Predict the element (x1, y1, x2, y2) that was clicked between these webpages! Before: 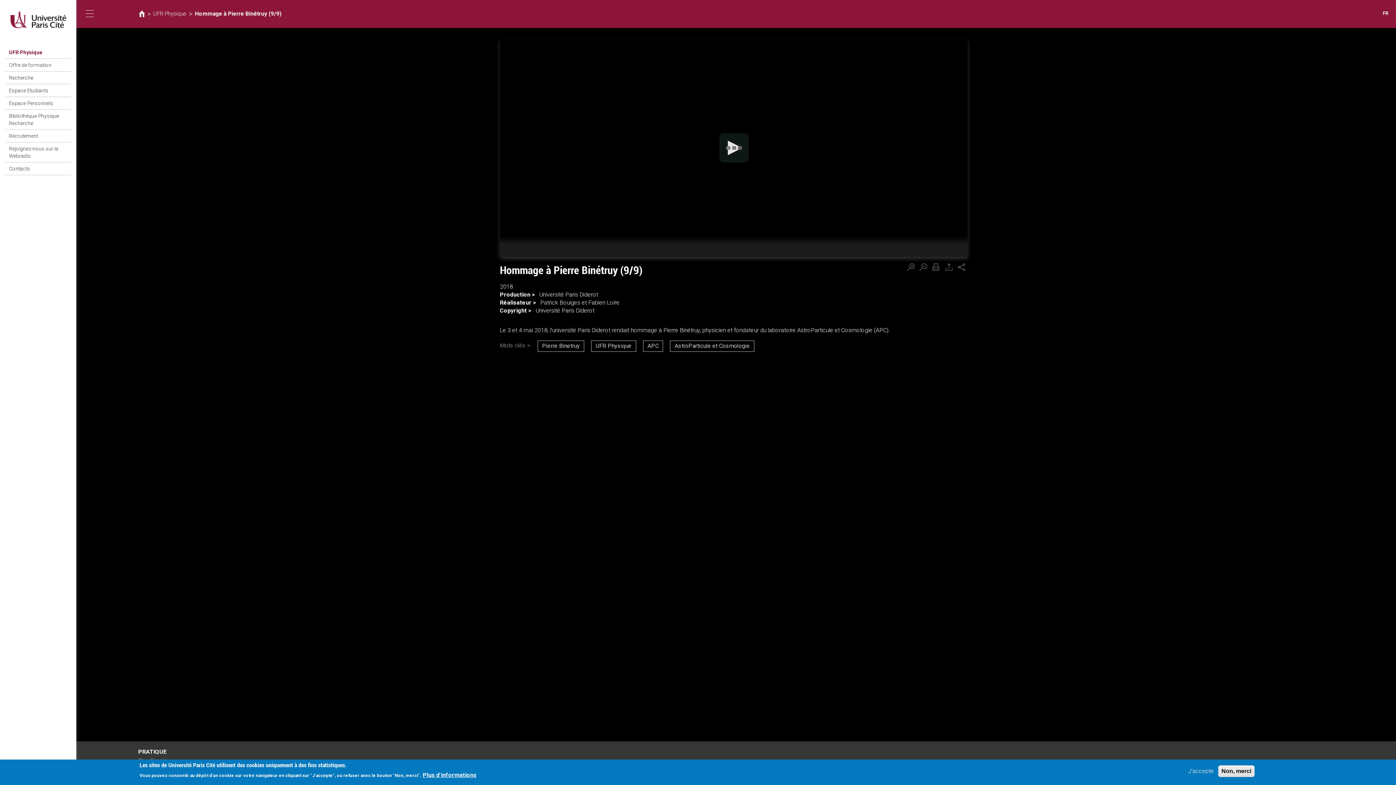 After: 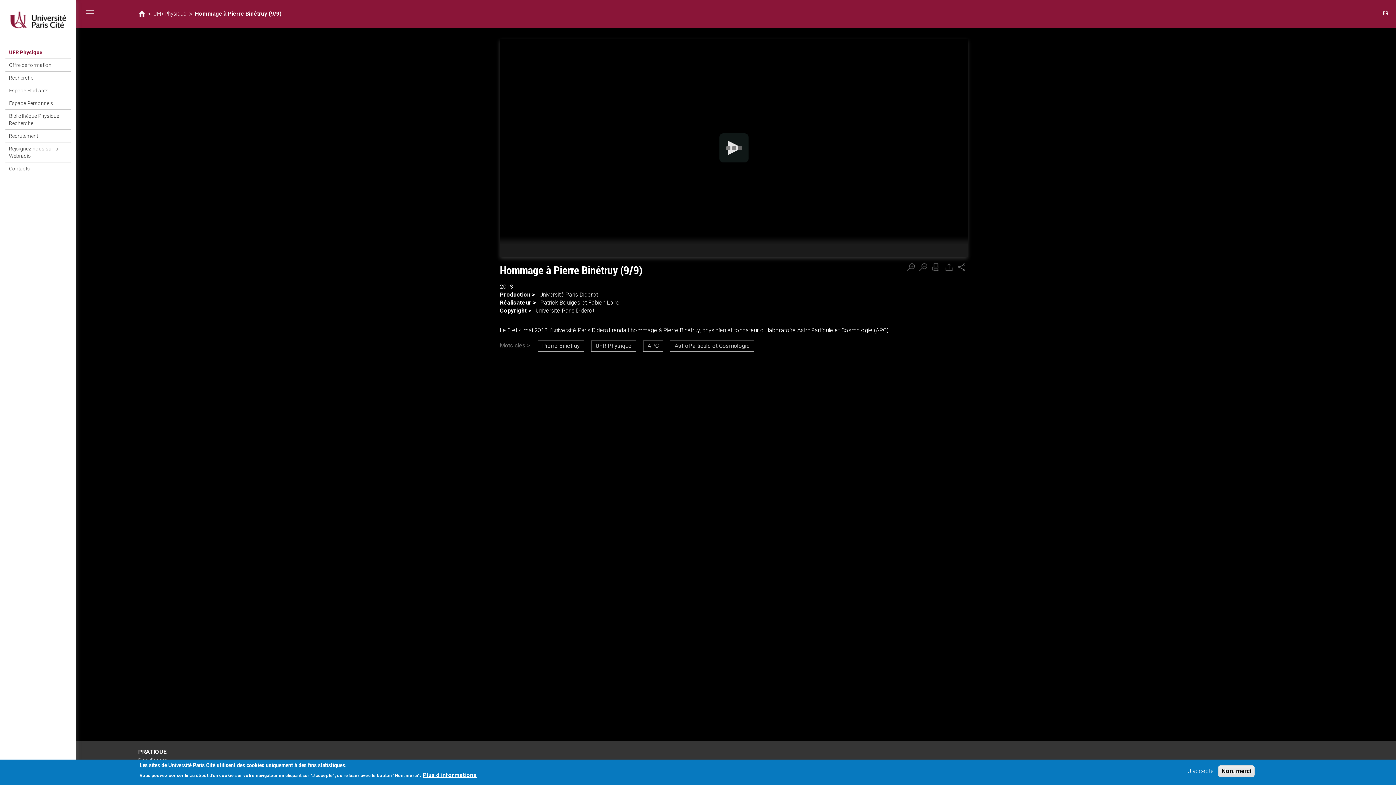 Action: bbox: (932, 263, 940, 270)